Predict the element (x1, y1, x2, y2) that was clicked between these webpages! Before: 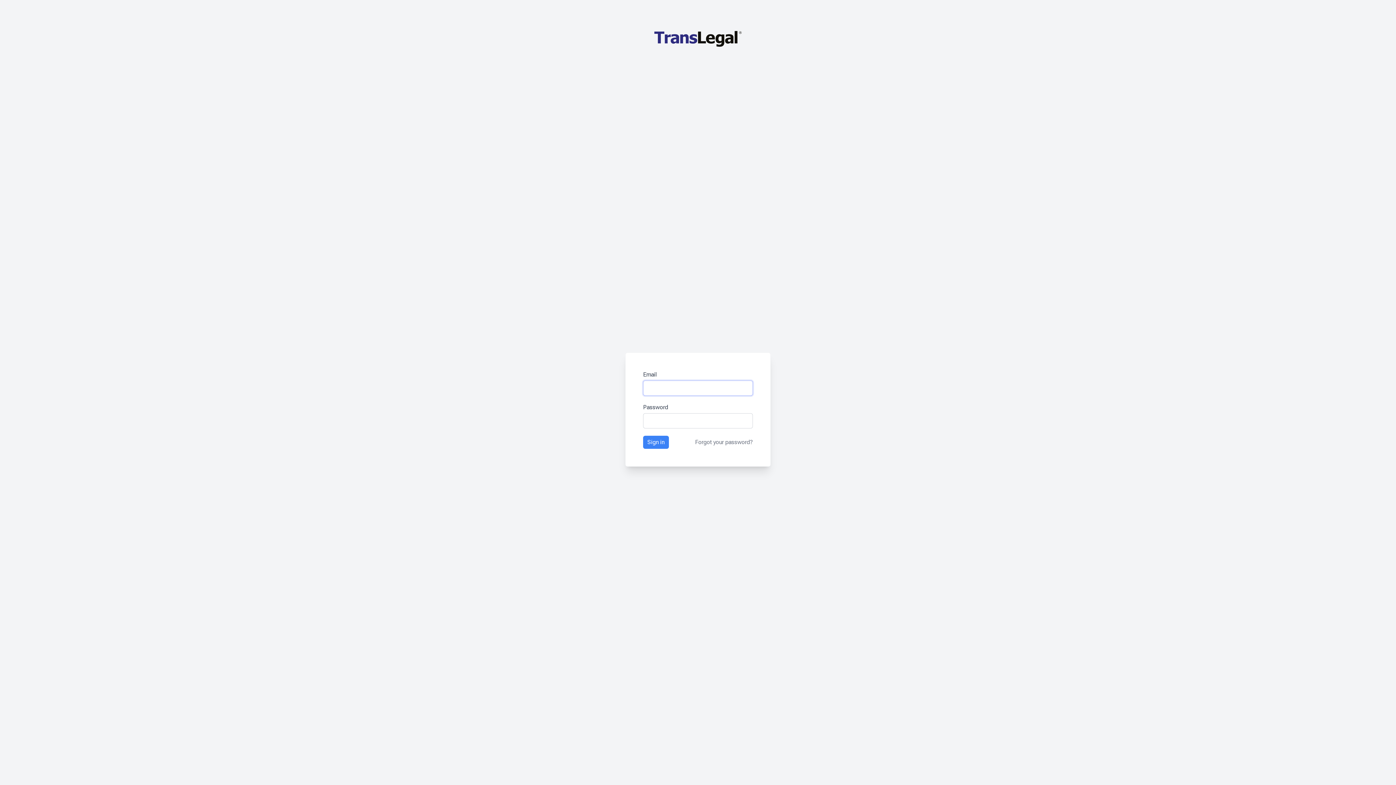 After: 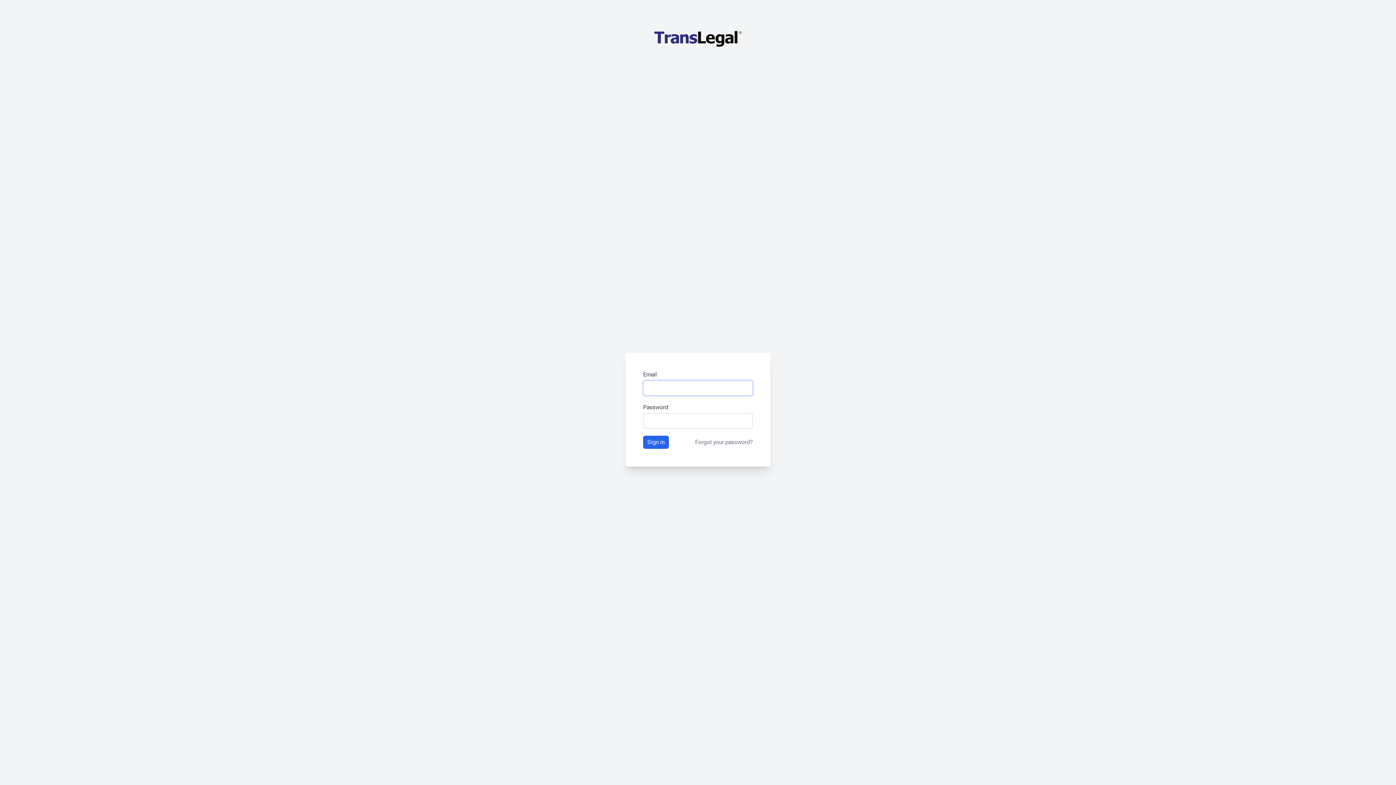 Action: label: Sign in bbox: (643, 436, 669, 449)